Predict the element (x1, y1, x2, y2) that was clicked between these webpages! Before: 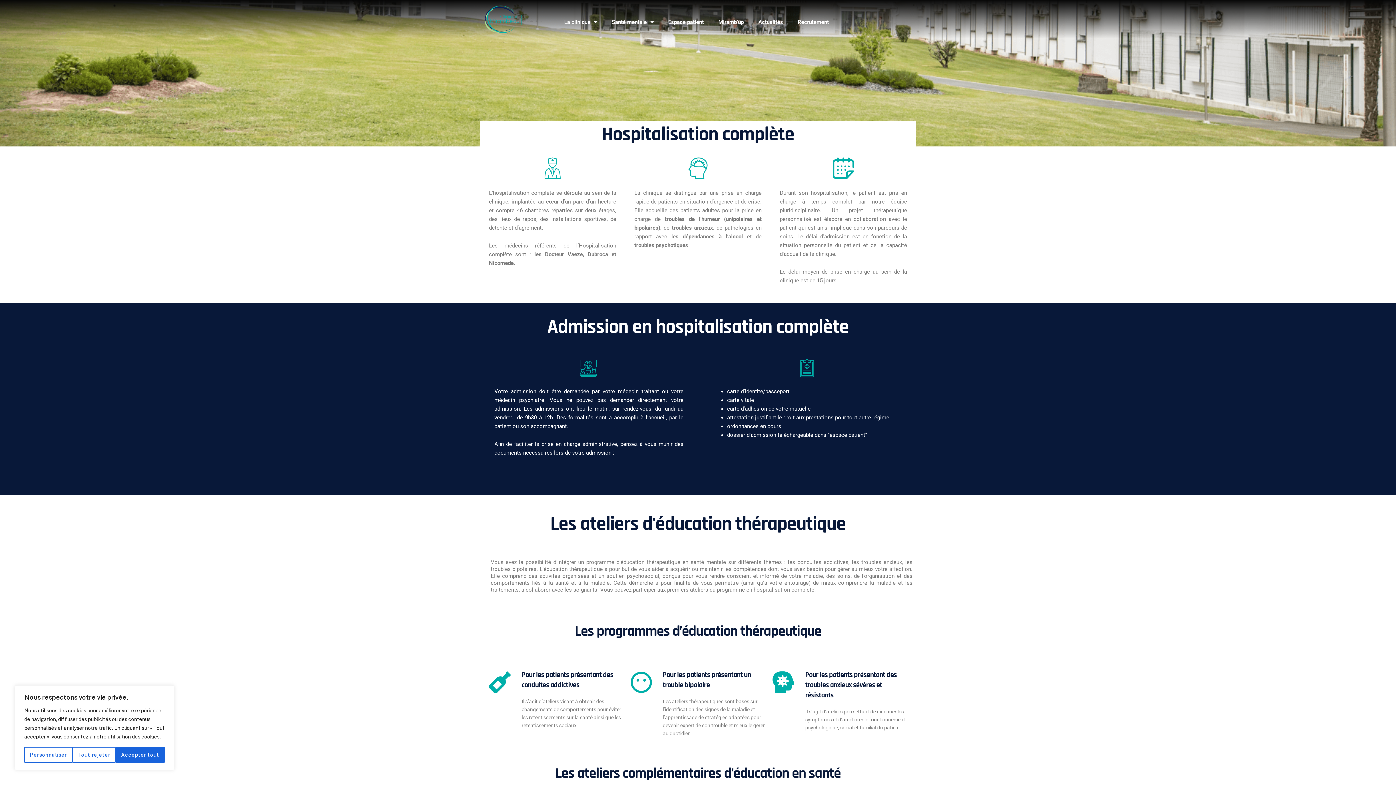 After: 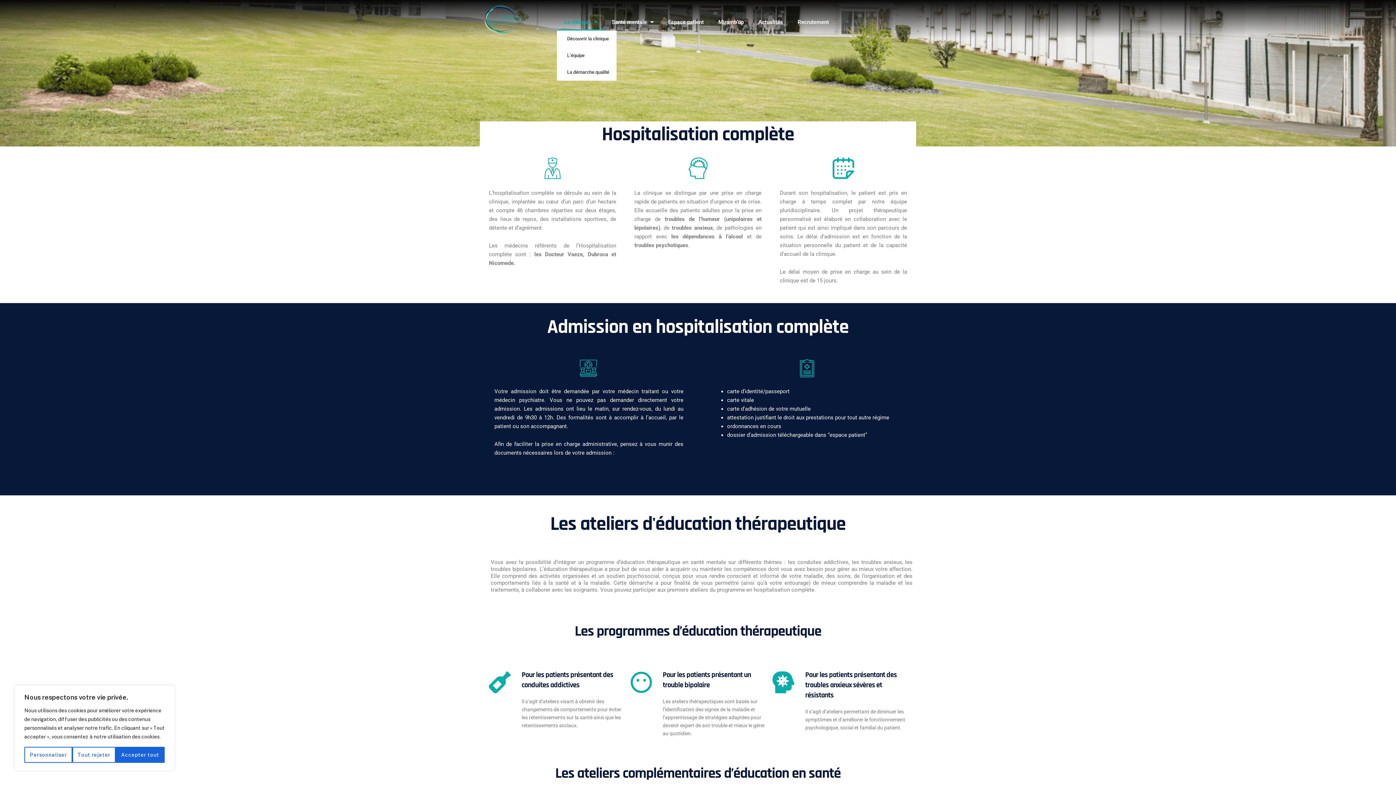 Action: label: La clinique bbox: (557, 13, 604, 30)